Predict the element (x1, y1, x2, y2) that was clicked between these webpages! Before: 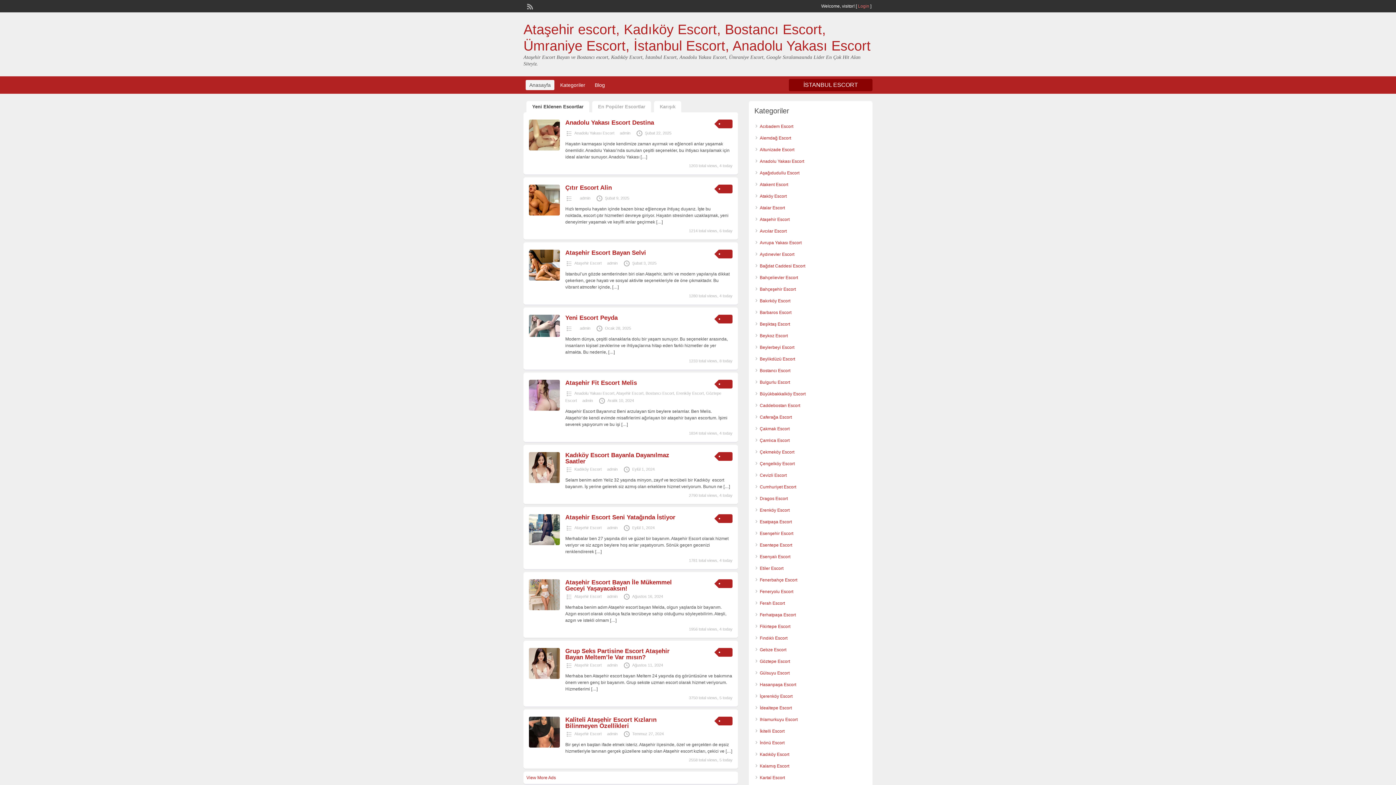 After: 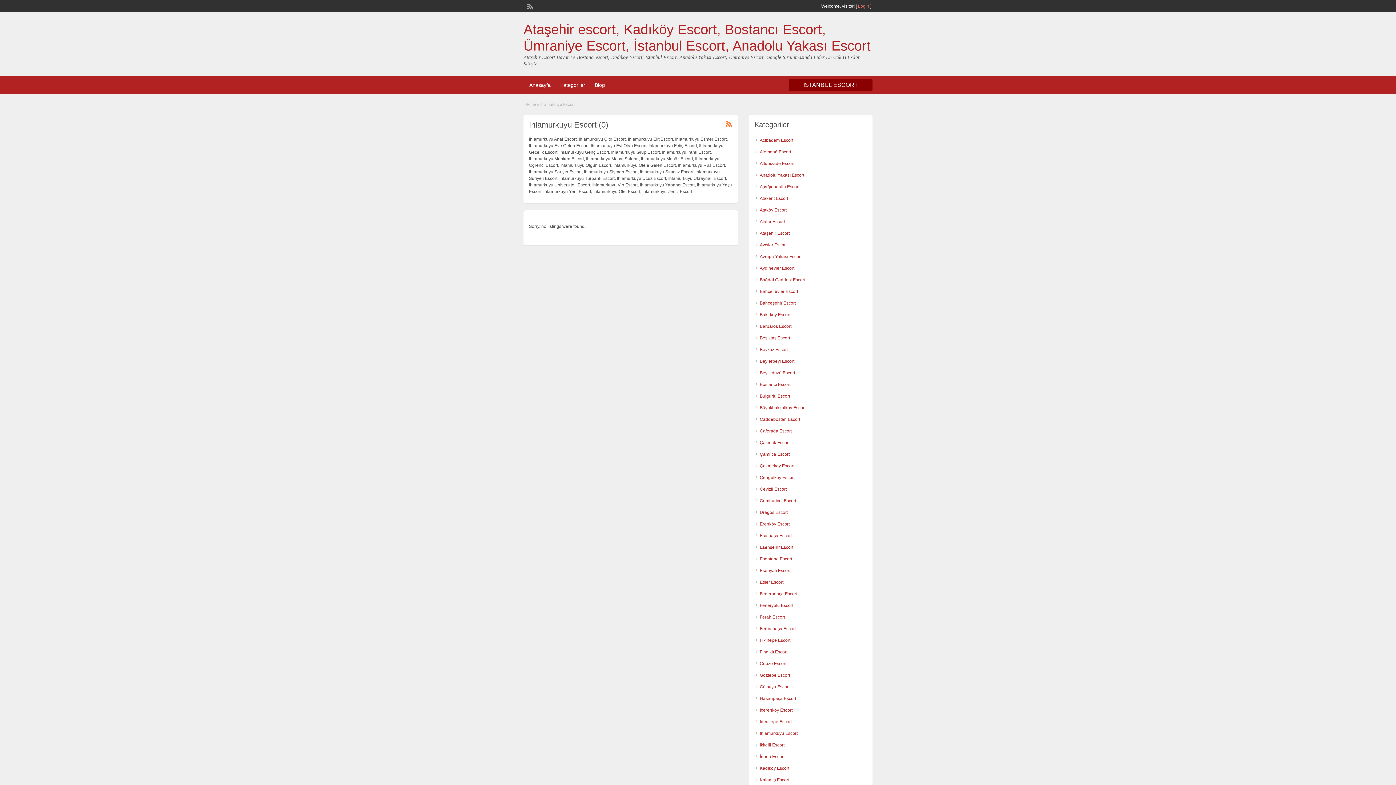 Action: bbox: (760, 717, 797, 722) label: Ihlamurkuyu Escort